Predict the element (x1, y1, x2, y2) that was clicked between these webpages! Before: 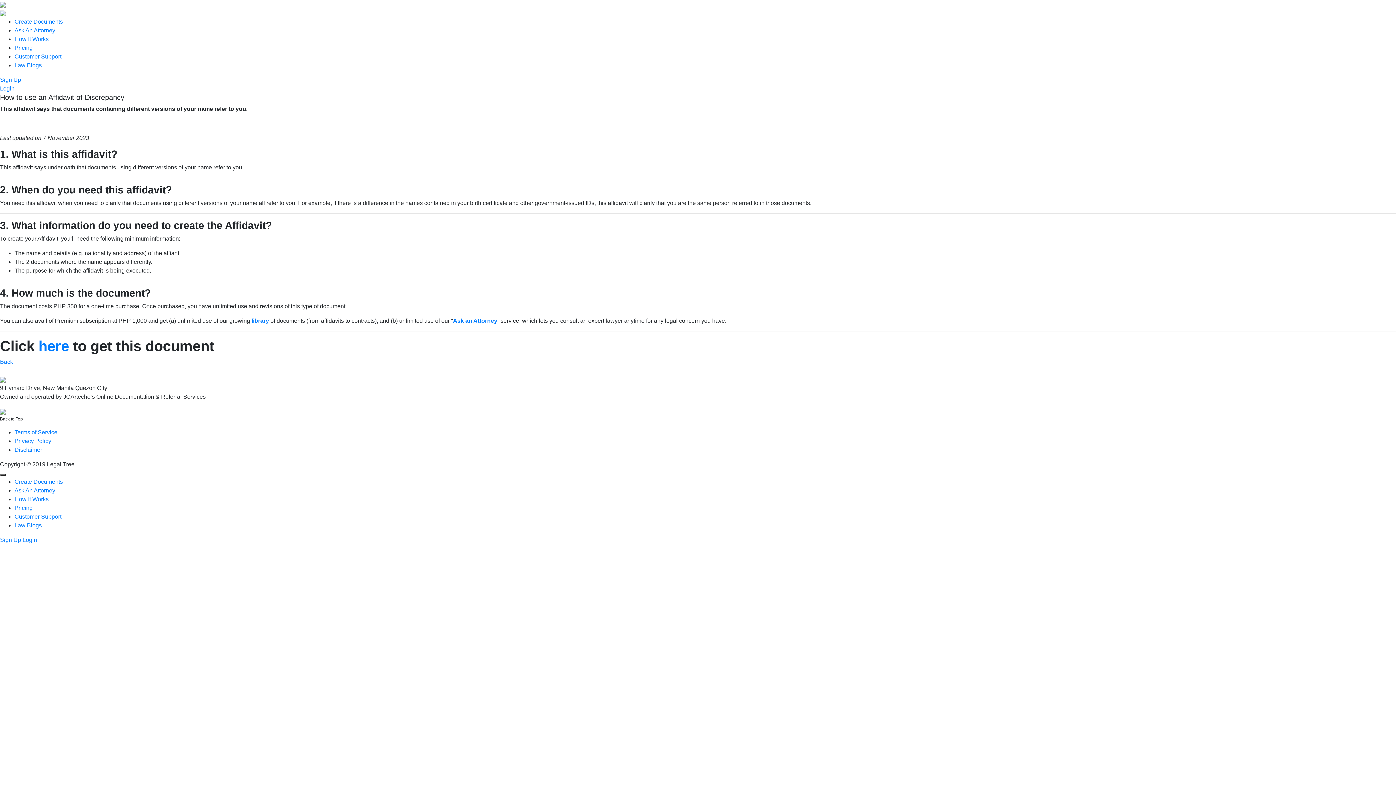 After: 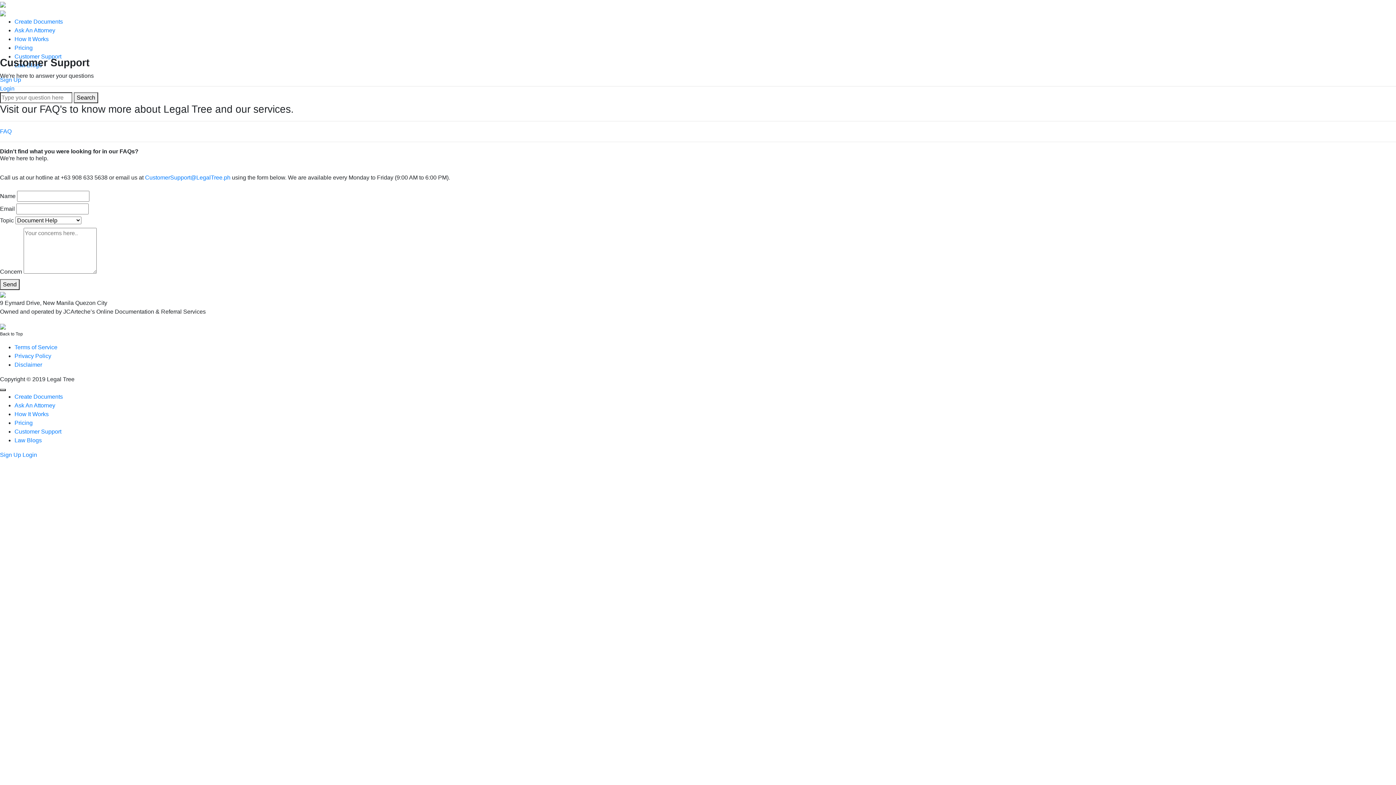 Action: bbox: (14, 53, 61, 59) label: Customer Support